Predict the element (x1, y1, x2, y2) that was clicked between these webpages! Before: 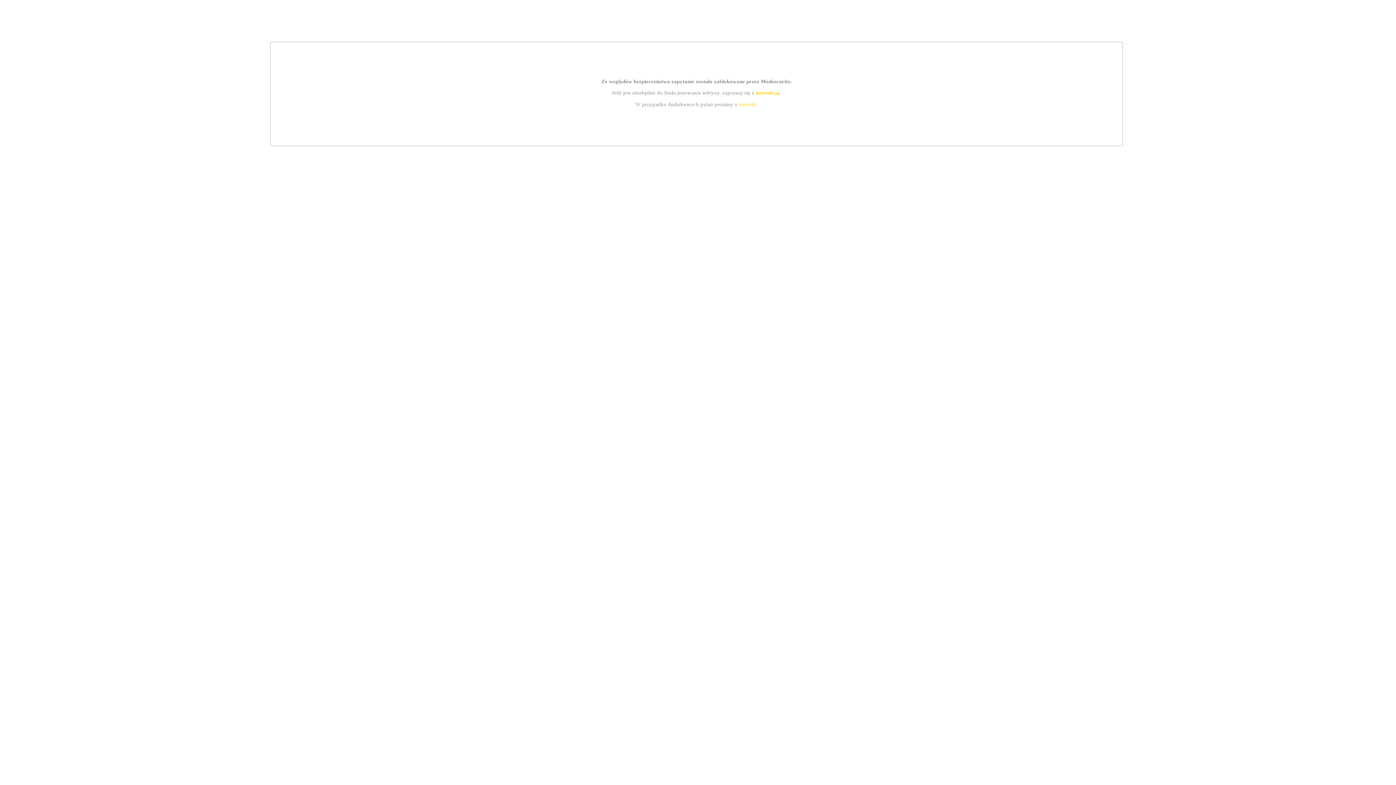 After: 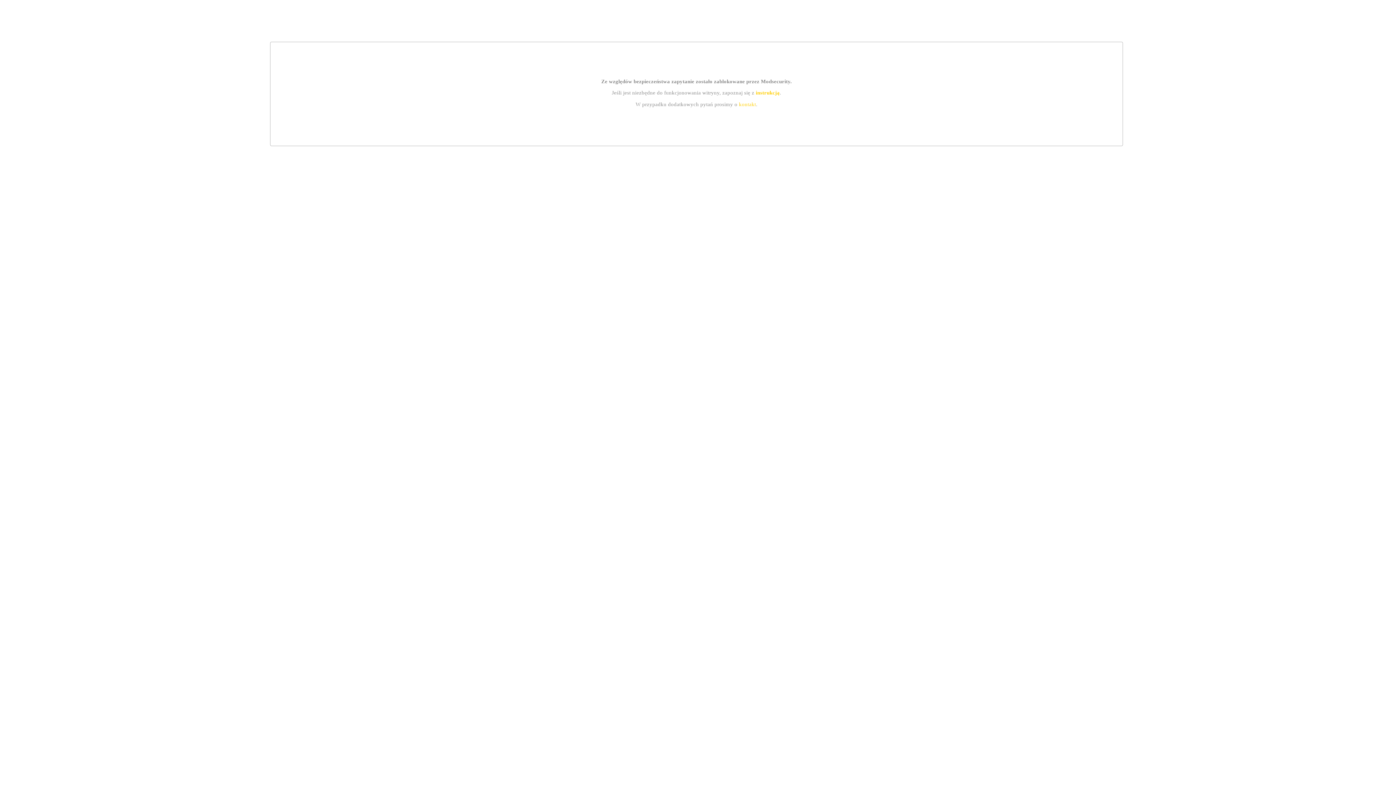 Action: bbox: (739, 101, 756, 107) label: kontakt